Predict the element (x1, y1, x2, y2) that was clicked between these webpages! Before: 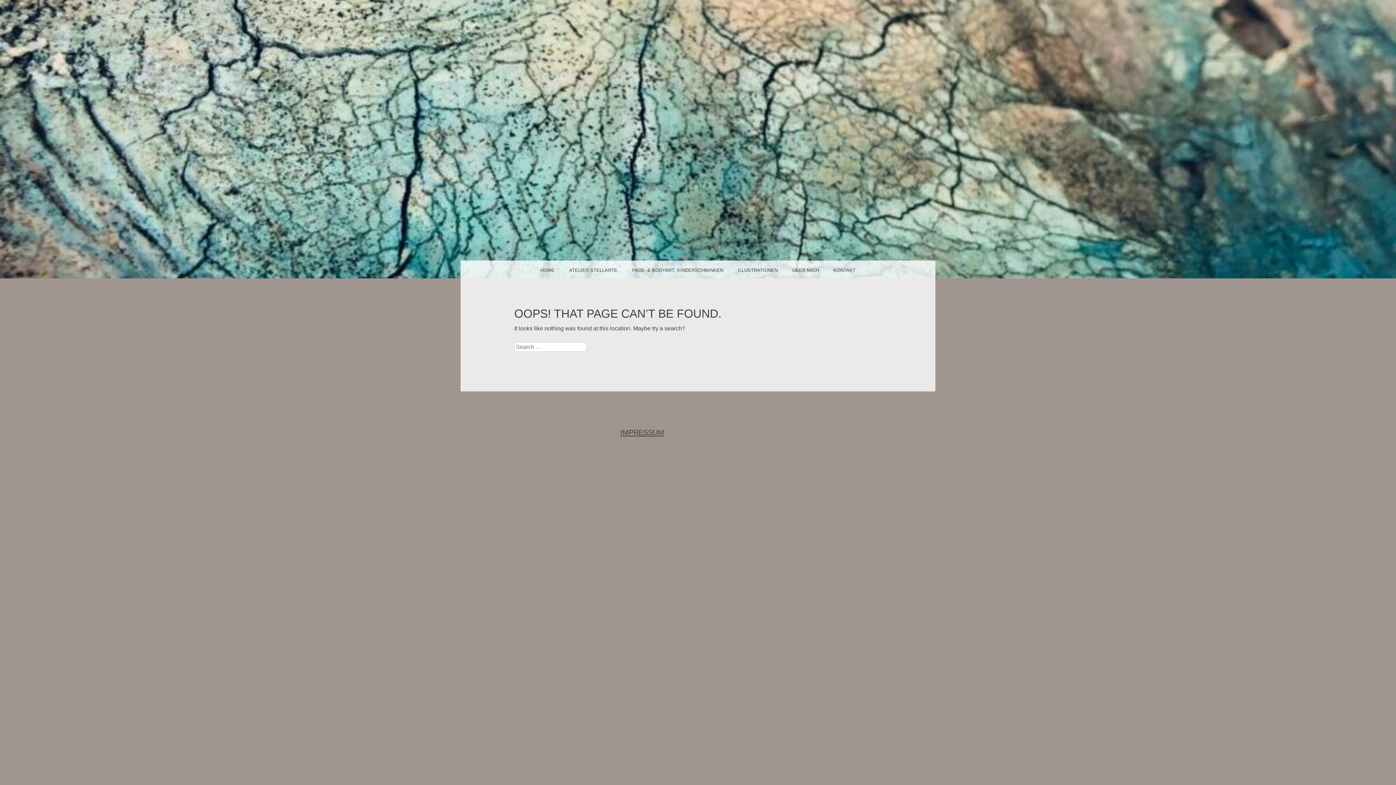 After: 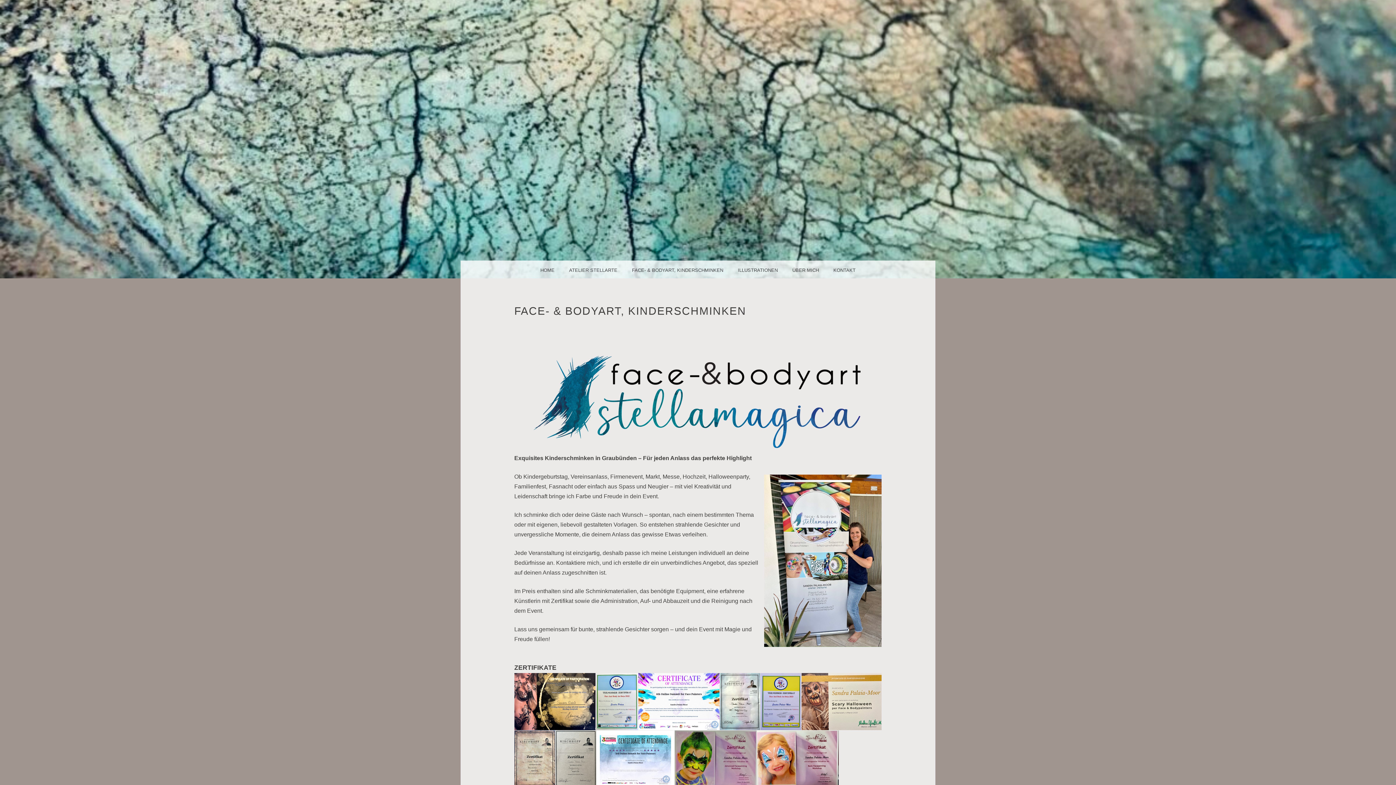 Action: bbox: (624, 260, 730, 278) label: FACE- & BODYART, KINDERSCHMINKEN